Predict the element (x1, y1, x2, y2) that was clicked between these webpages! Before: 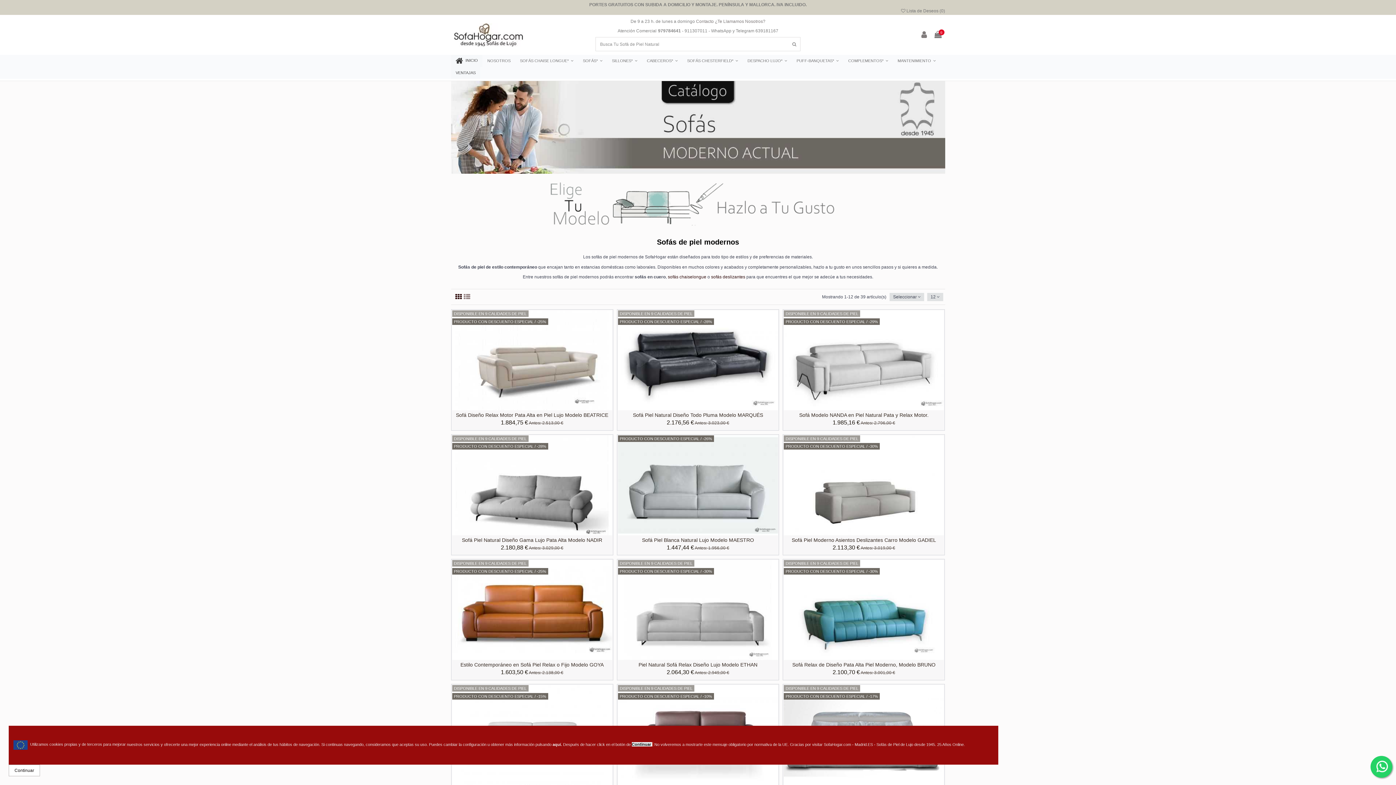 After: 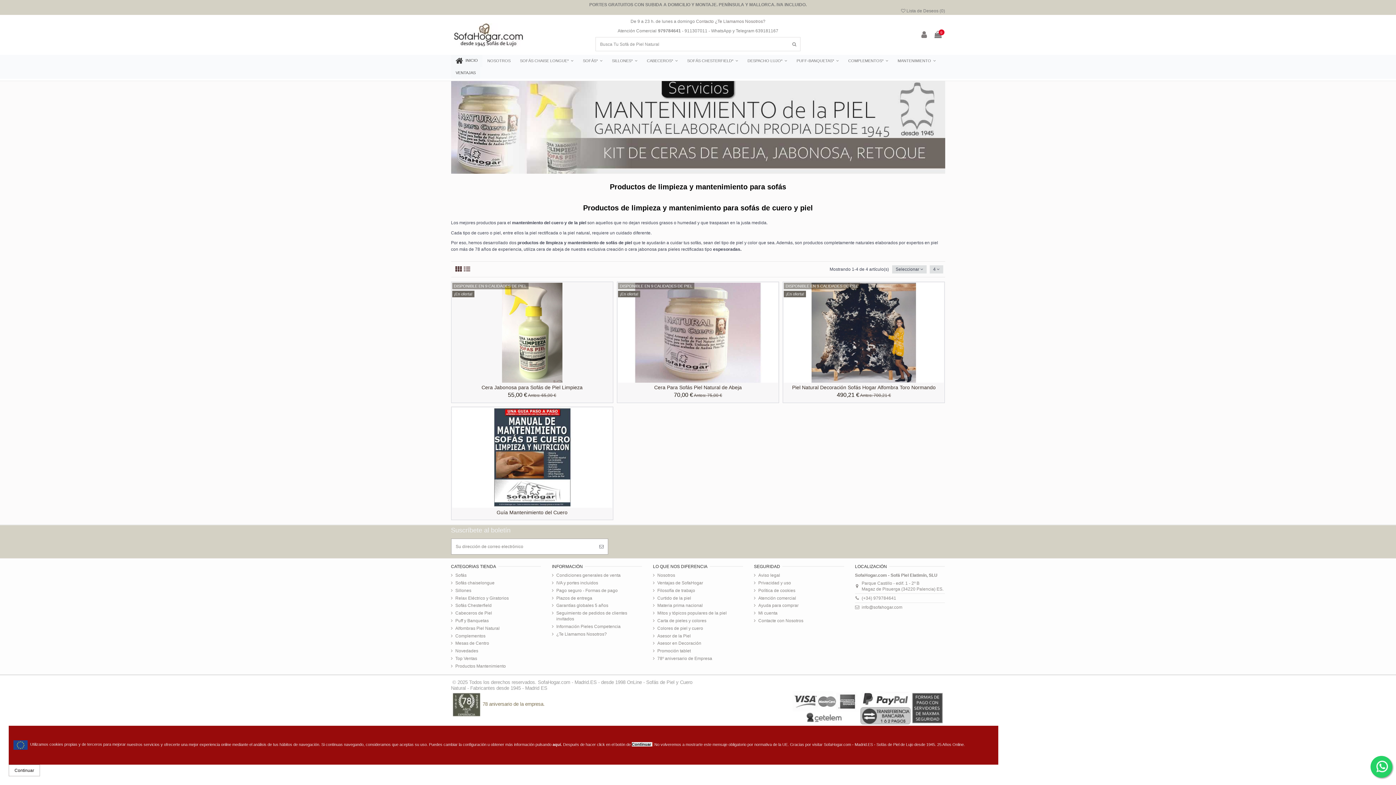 Action: label: MANTENIMIENTO  bbox: (893, 55, 940, 67)